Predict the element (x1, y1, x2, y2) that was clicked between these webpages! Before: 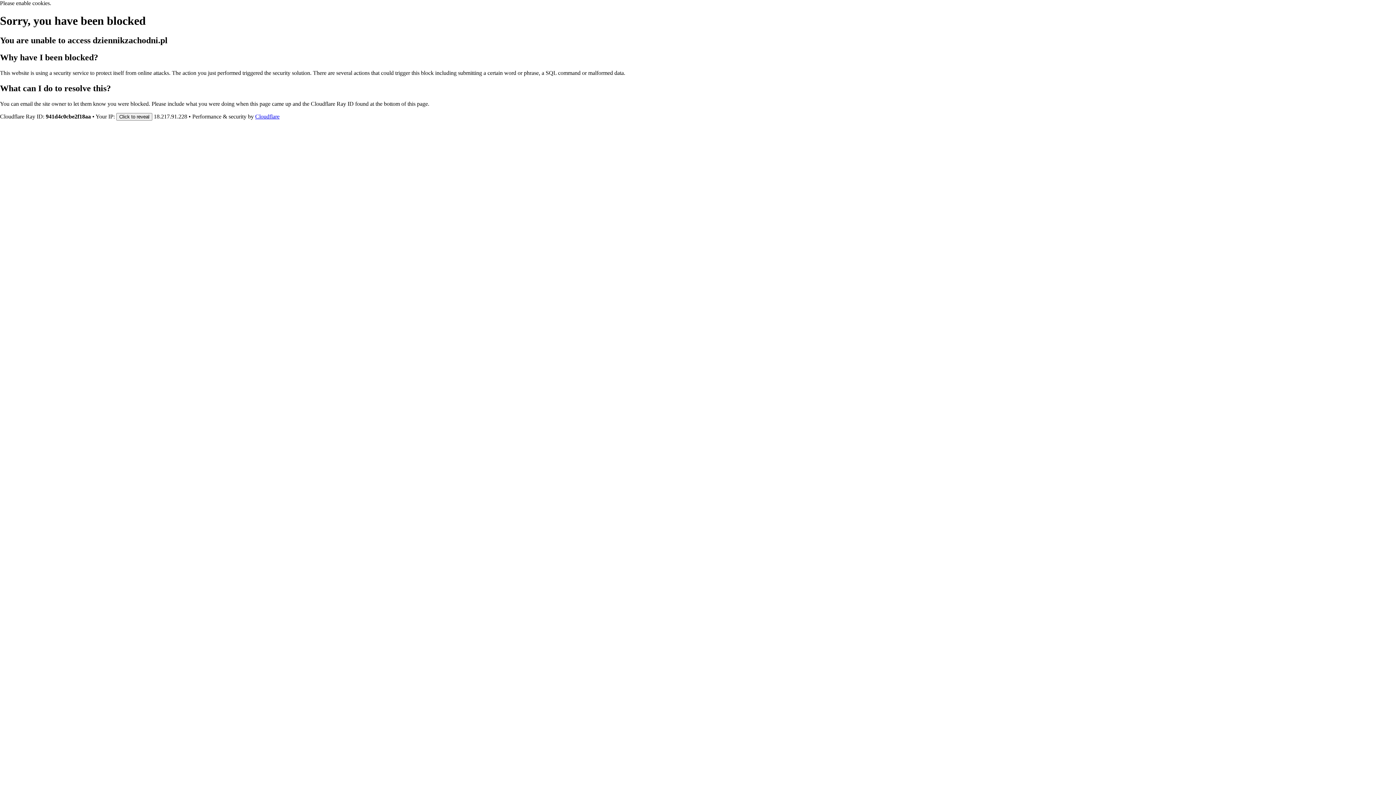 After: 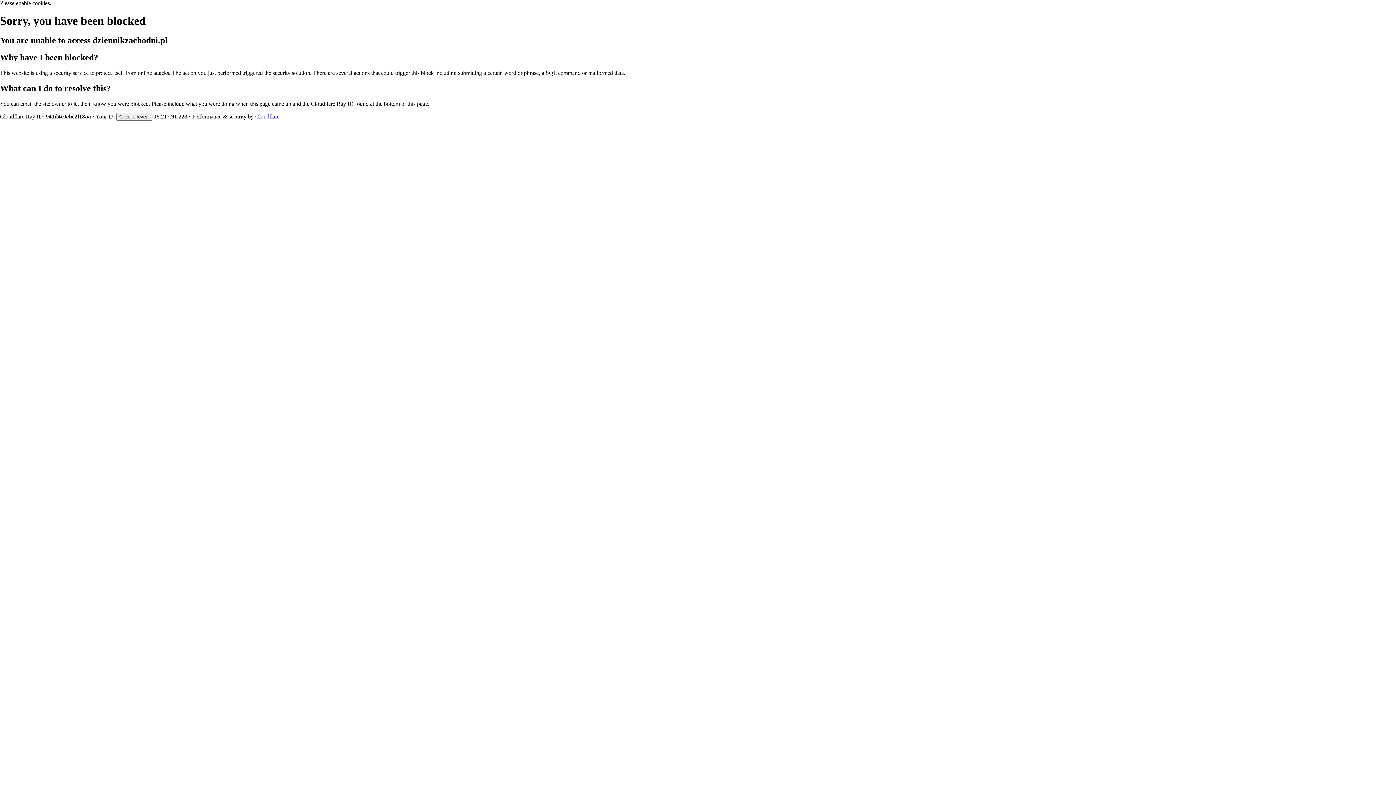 Action: label: Cloudflare bbox: (255, 113, 279, 119)